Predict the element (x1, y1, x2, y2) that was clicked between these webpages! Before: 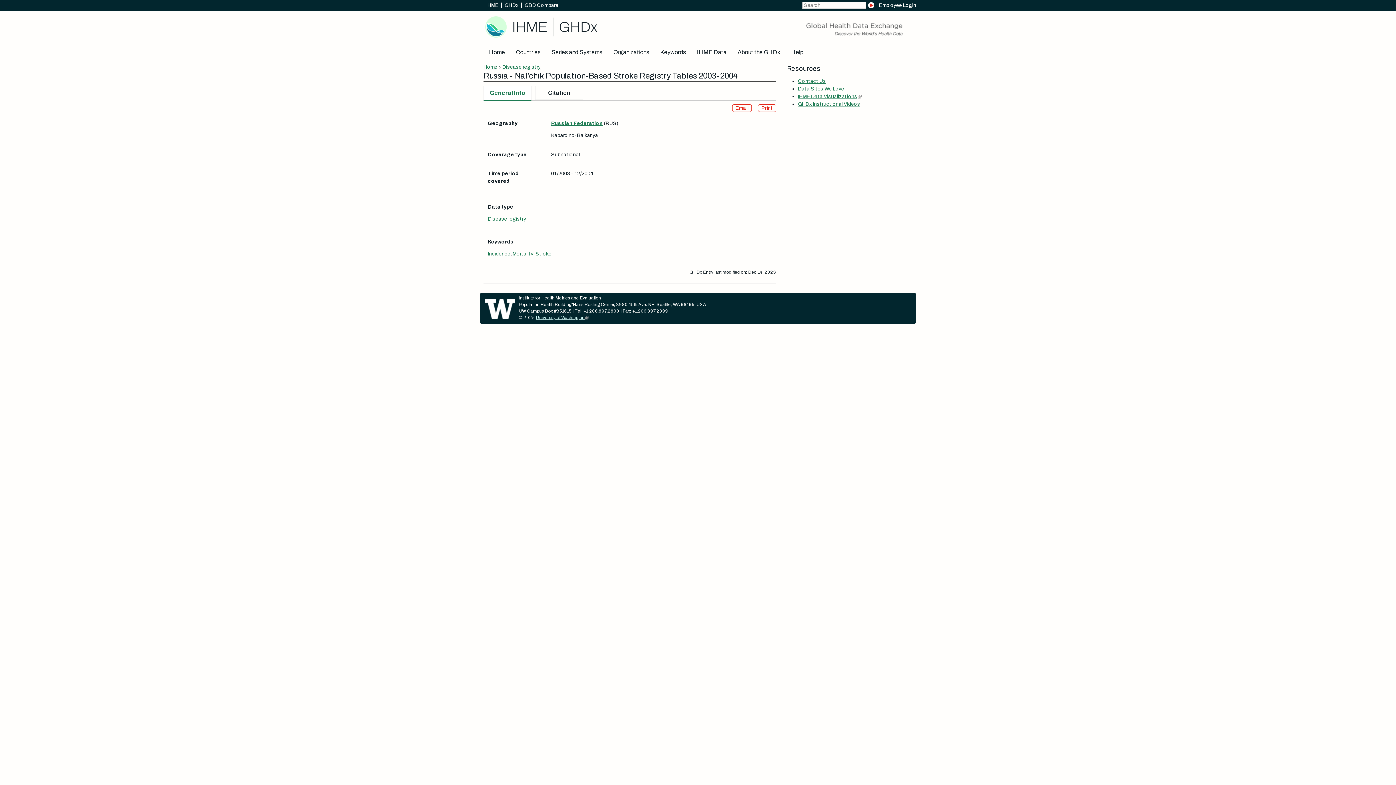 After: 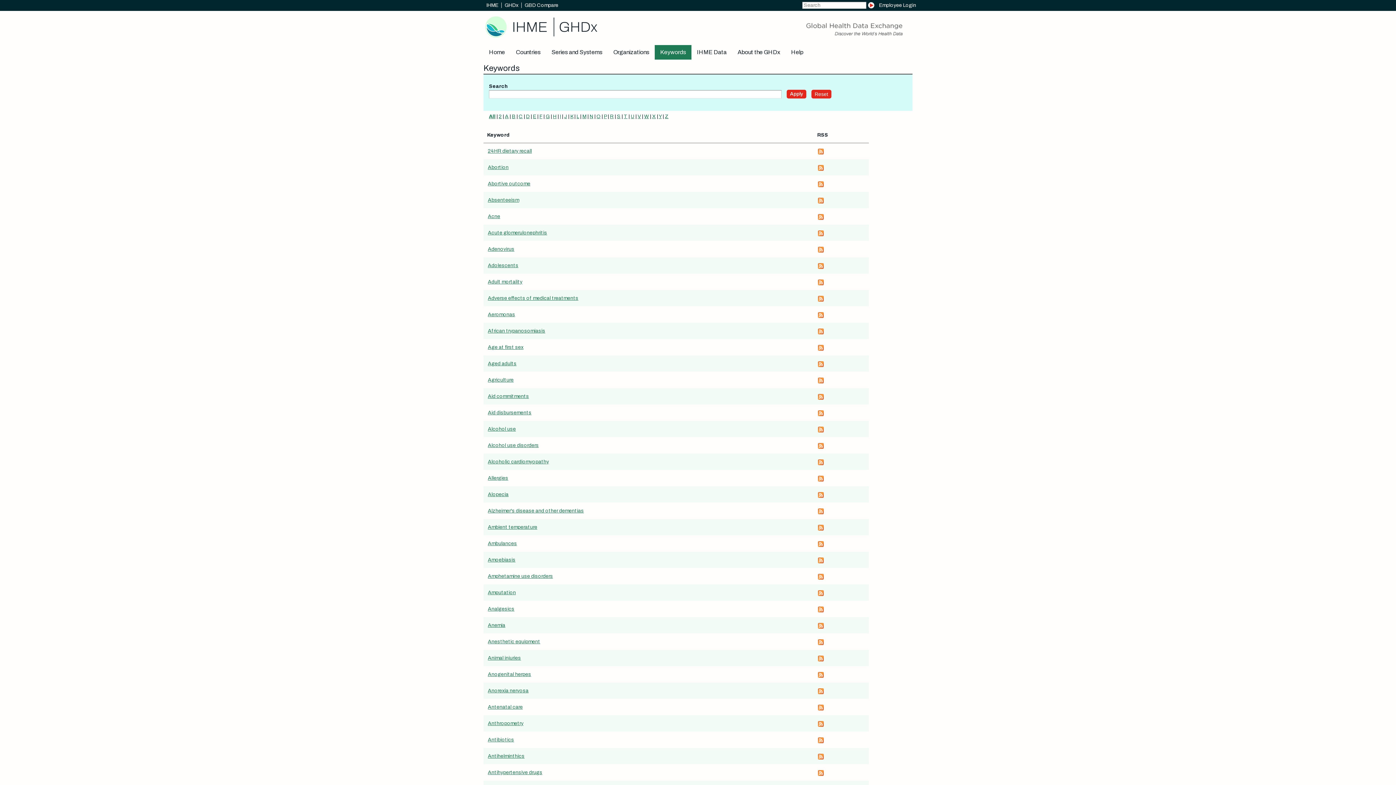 Action: bbox: (654, 45, 691, 59) label: Keywords